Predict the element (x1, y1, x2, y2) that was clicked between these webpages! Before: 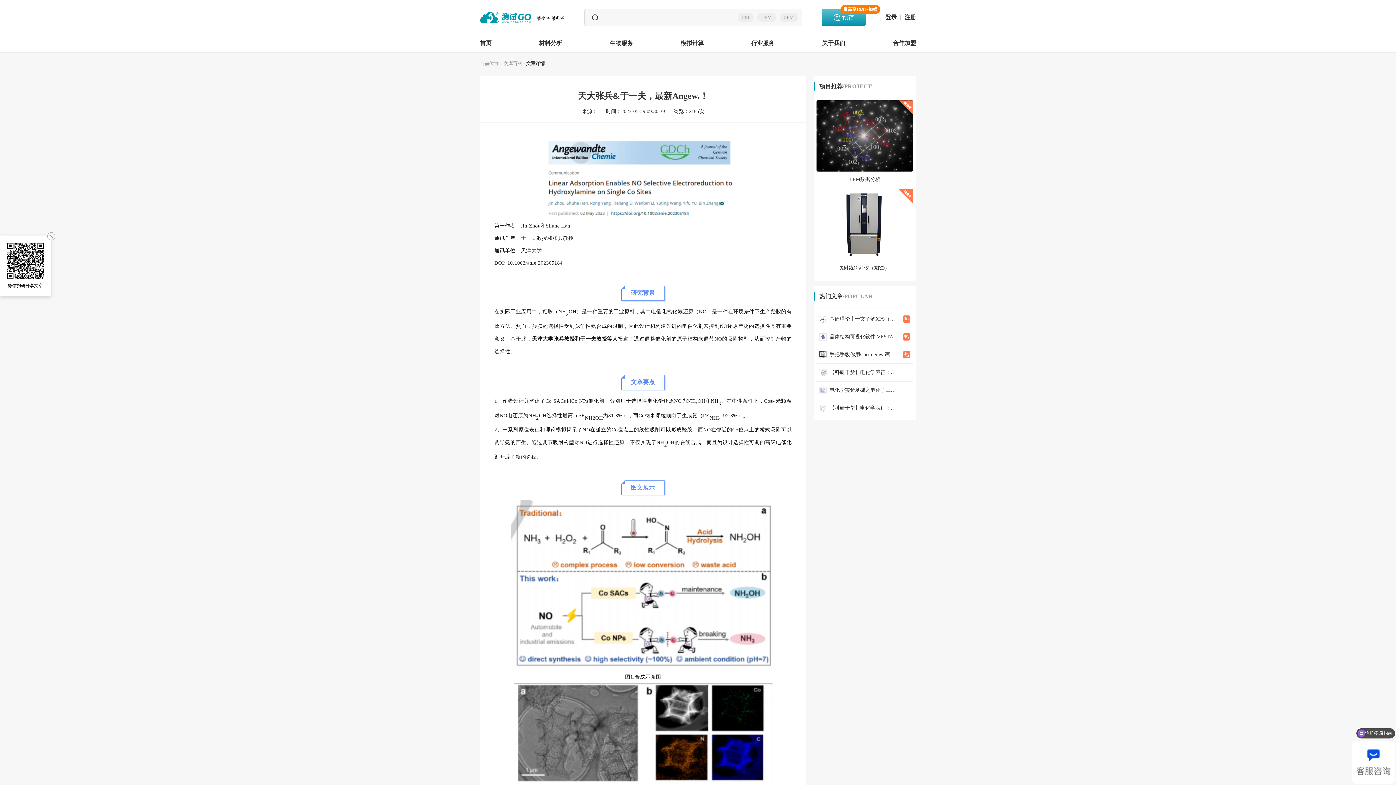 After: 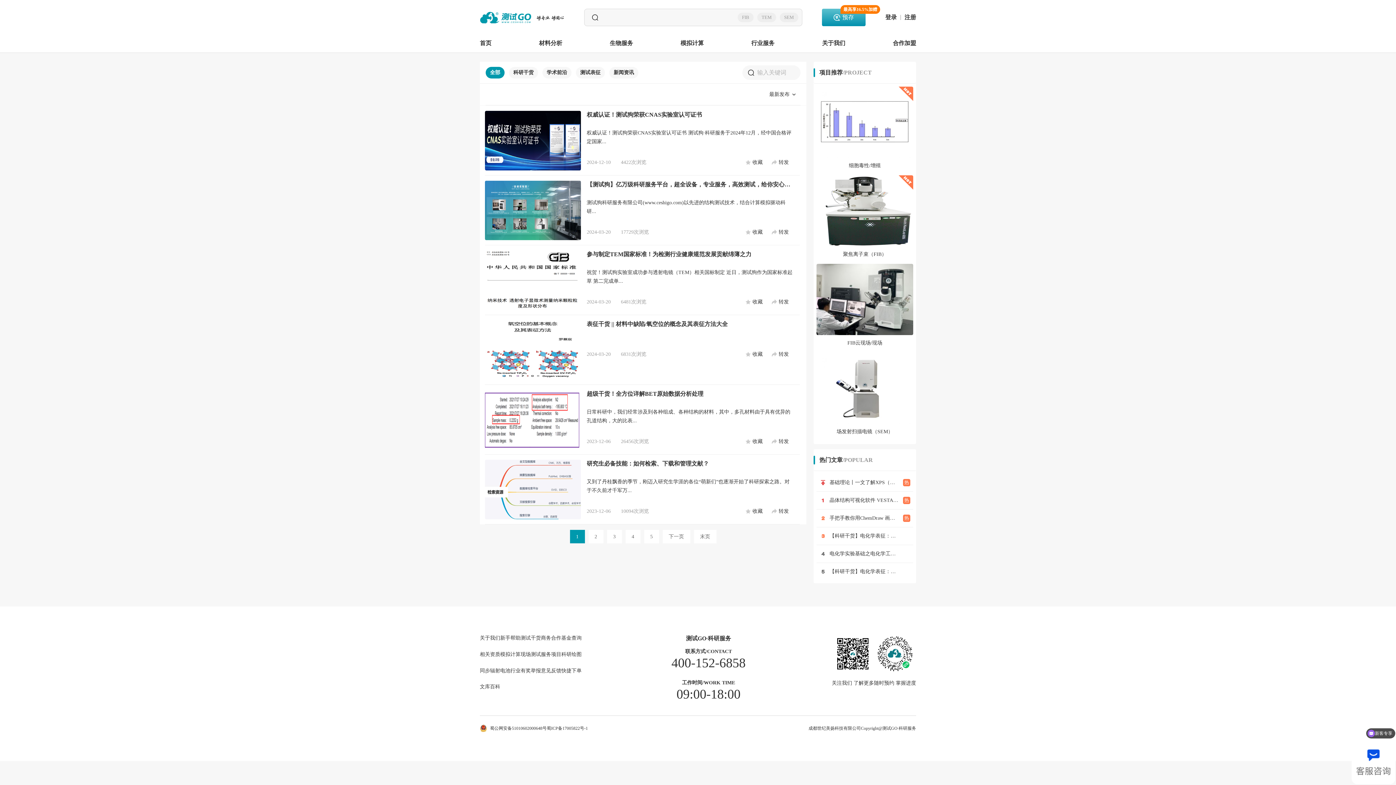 Action: bbox: (503, 60, 522, 66) label: 文库百科